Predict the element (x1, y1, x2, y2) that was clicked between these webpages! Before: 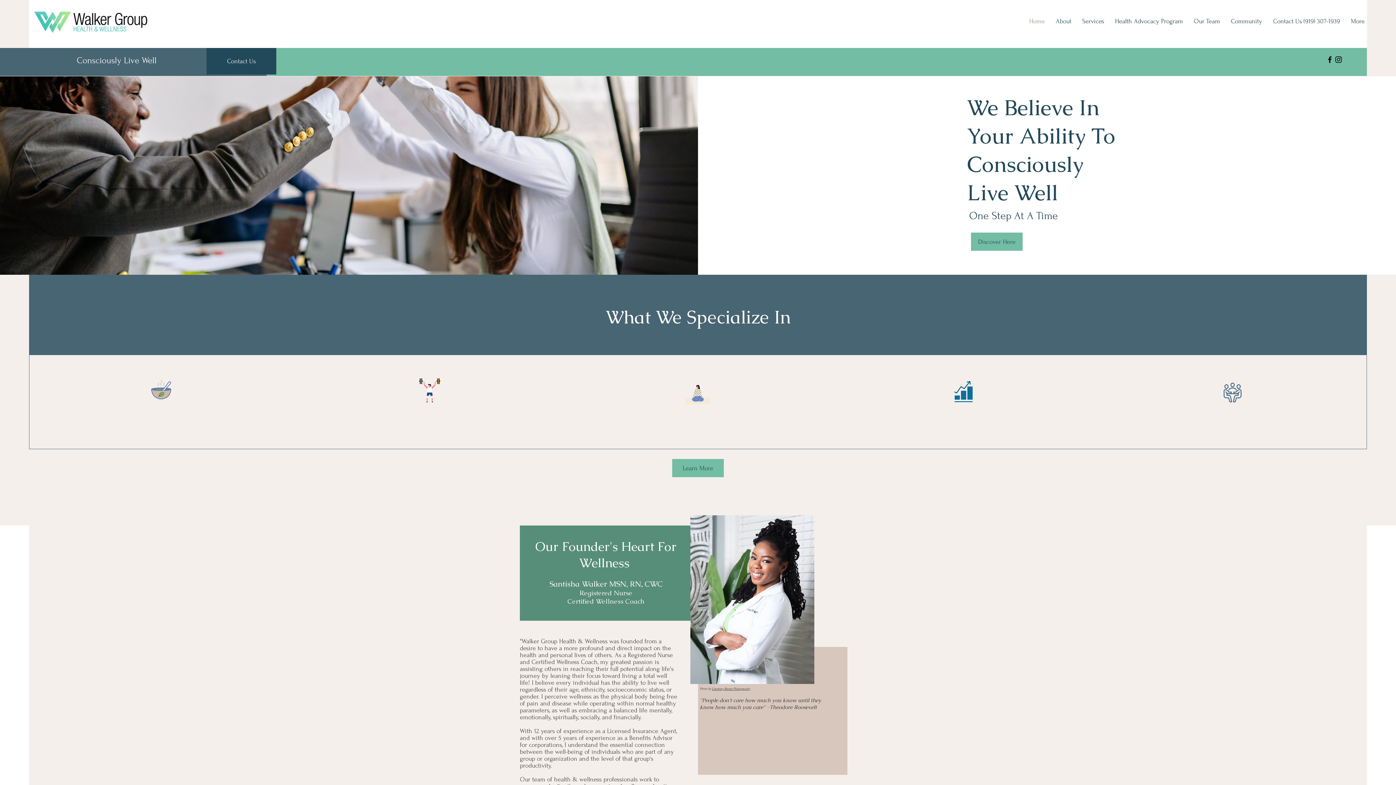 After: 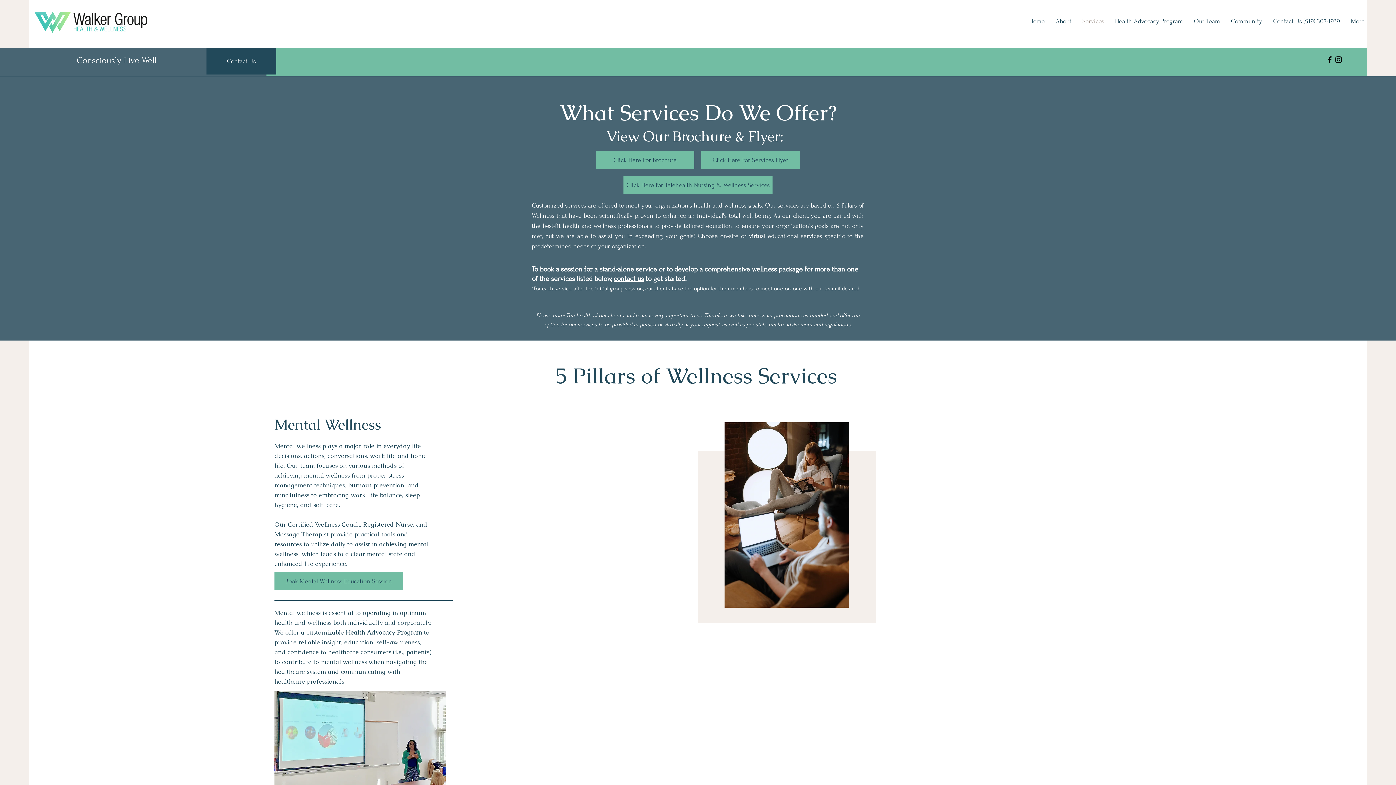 Action: label: Mental bbox: (685, 404, 710, 414)